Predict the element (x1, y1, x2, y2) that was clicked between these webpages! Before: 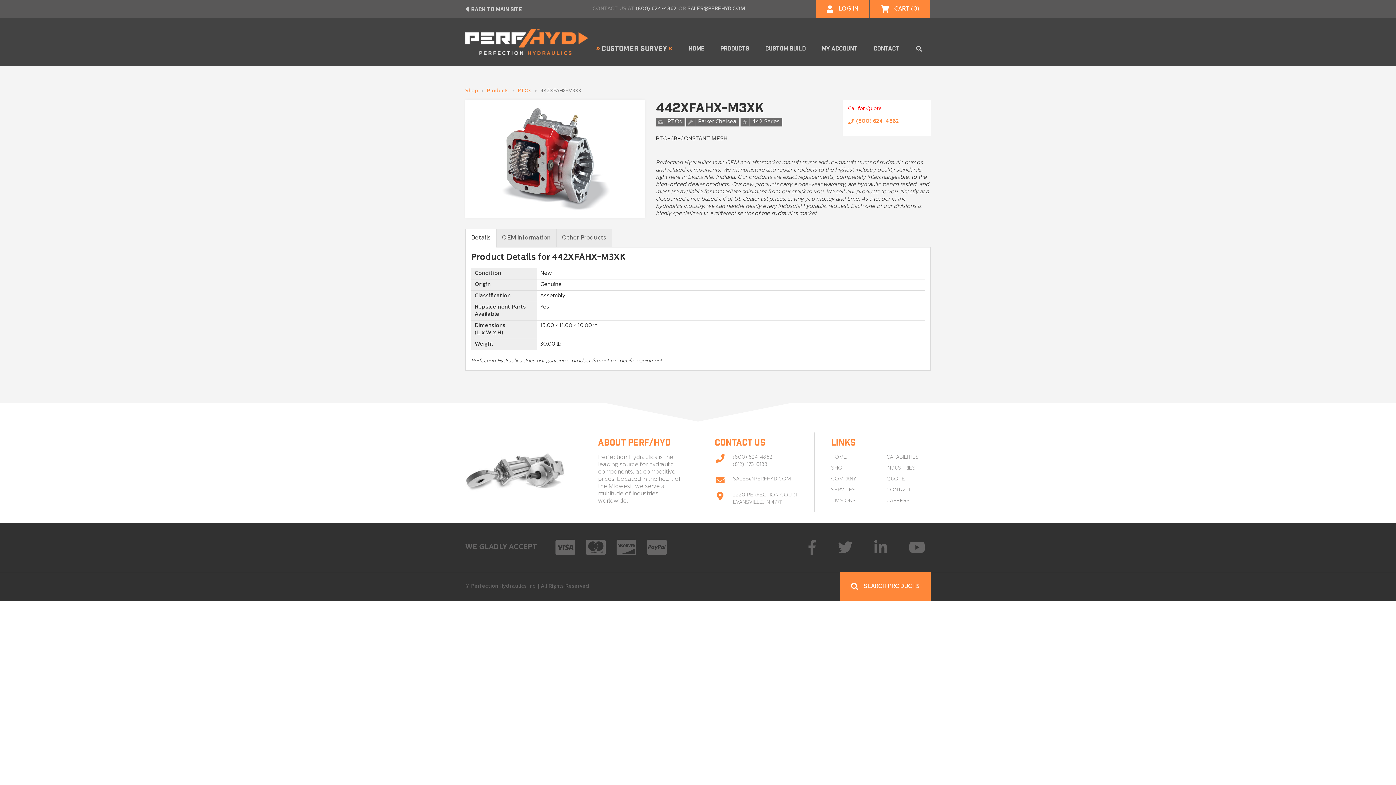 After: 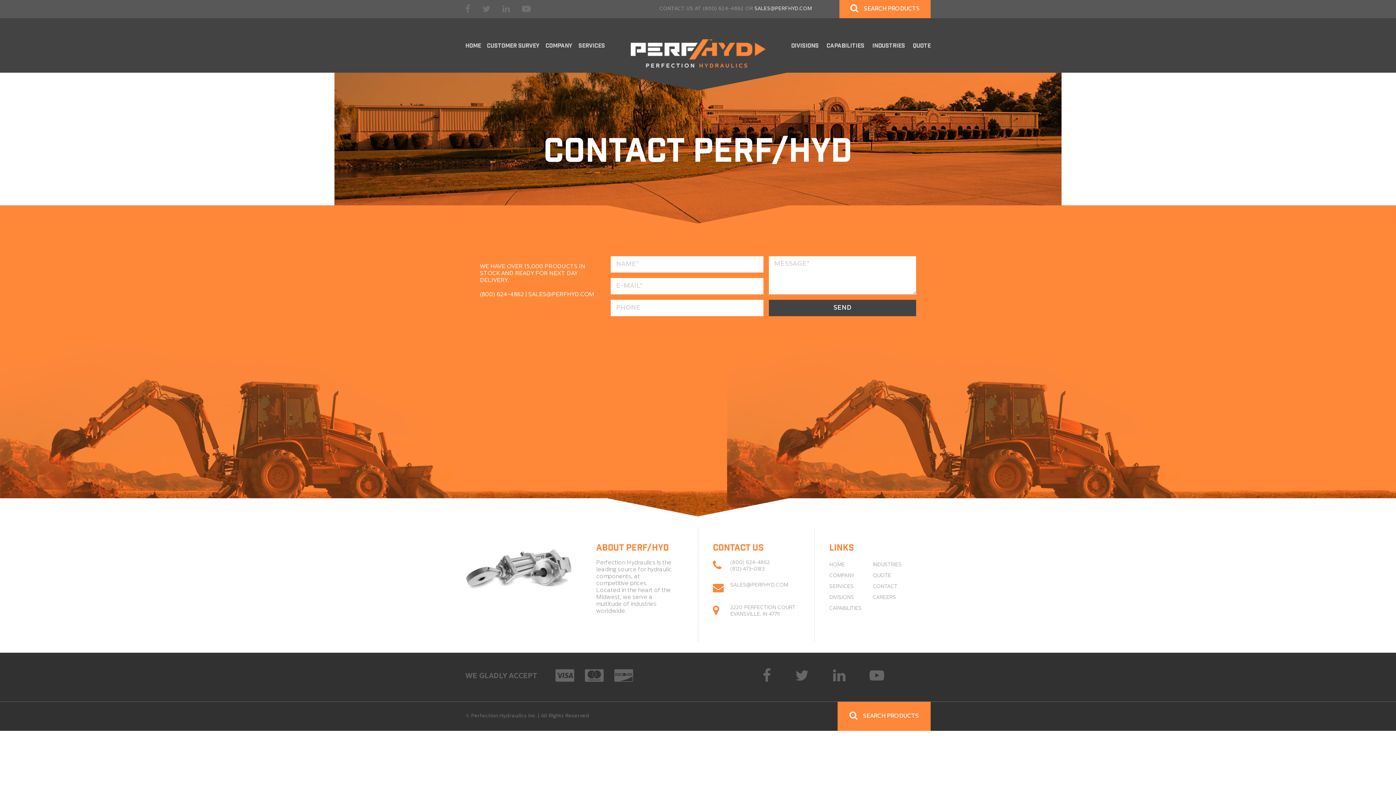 Action: bbox: (865, 32, 907, 65) label: Contact